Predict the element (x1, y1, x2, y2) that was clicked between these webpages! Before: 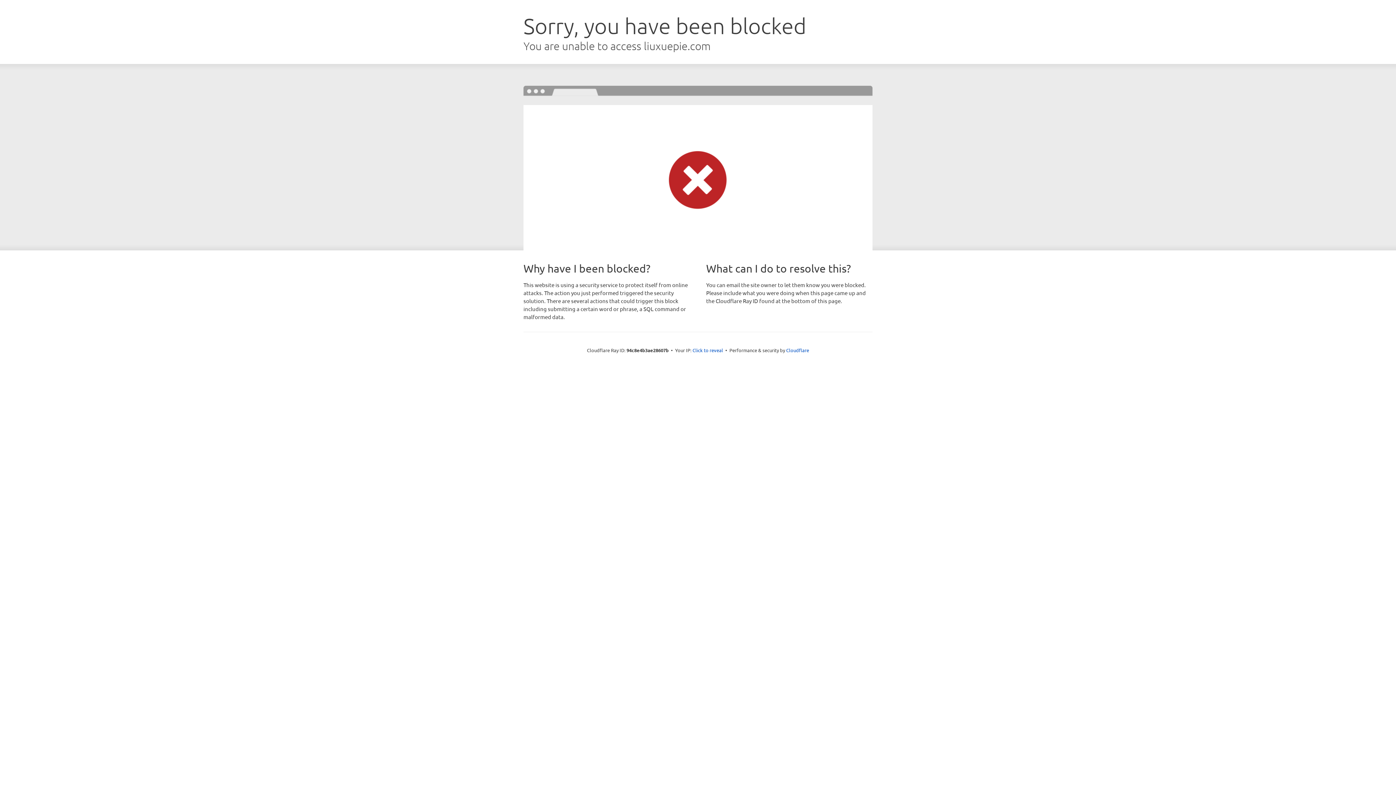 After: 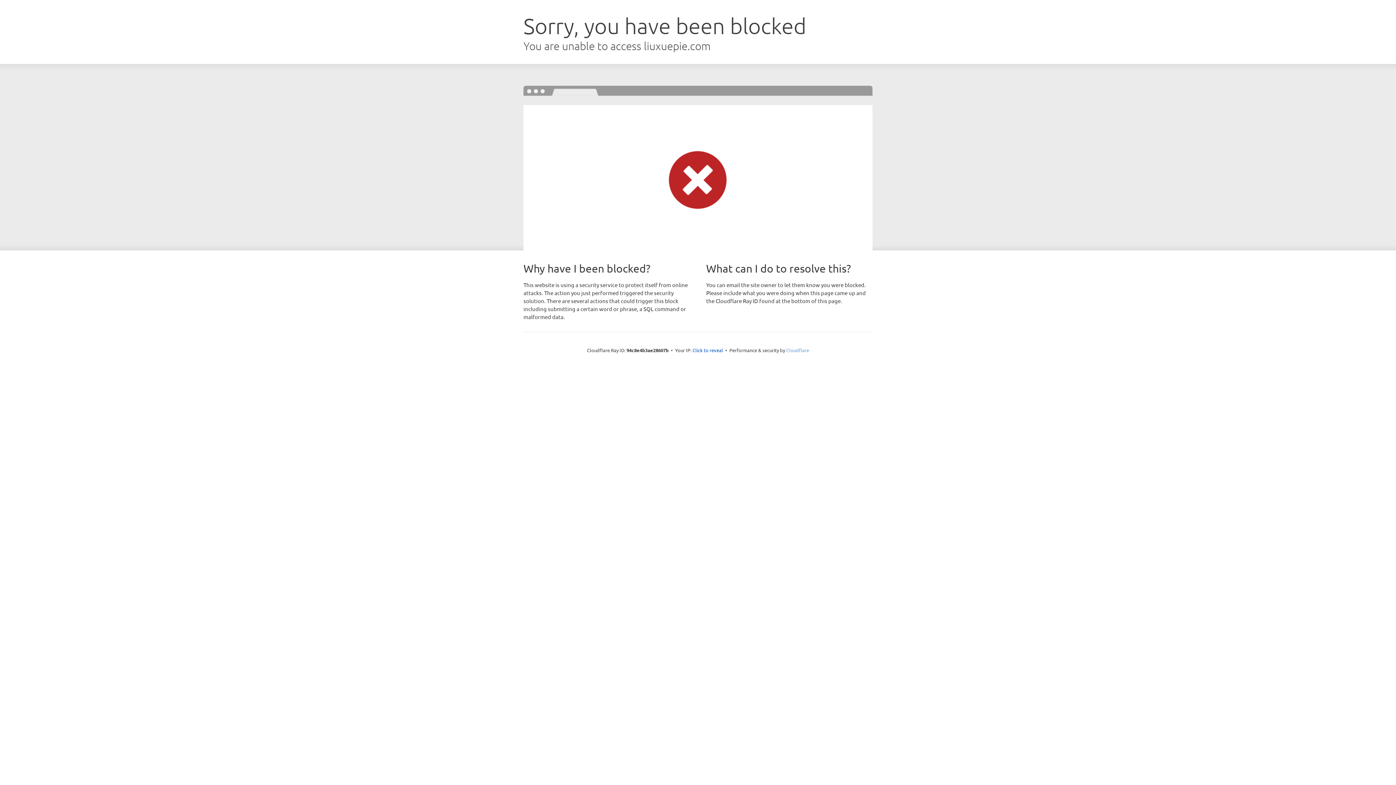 Action: label: Cloudflare bbox: (786, 347, 809, 353)